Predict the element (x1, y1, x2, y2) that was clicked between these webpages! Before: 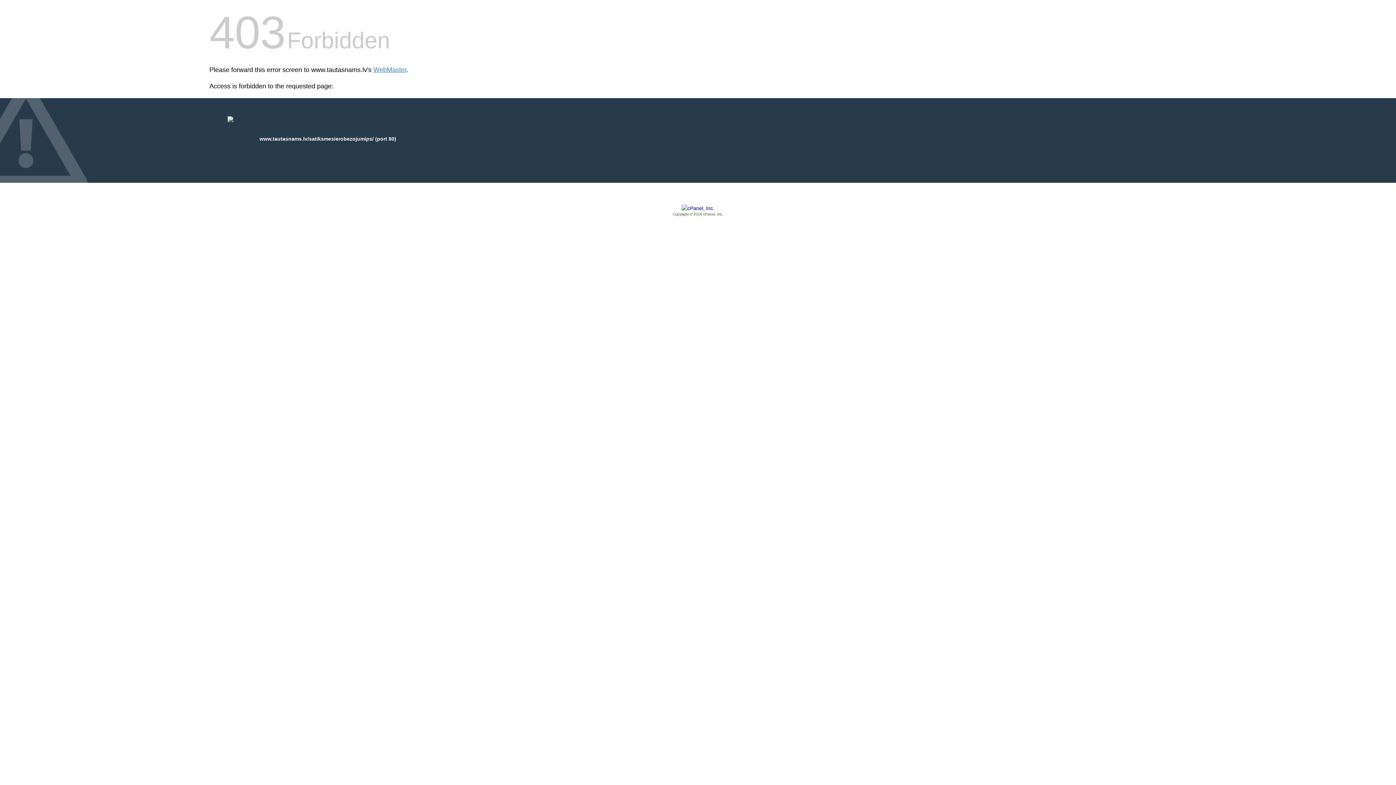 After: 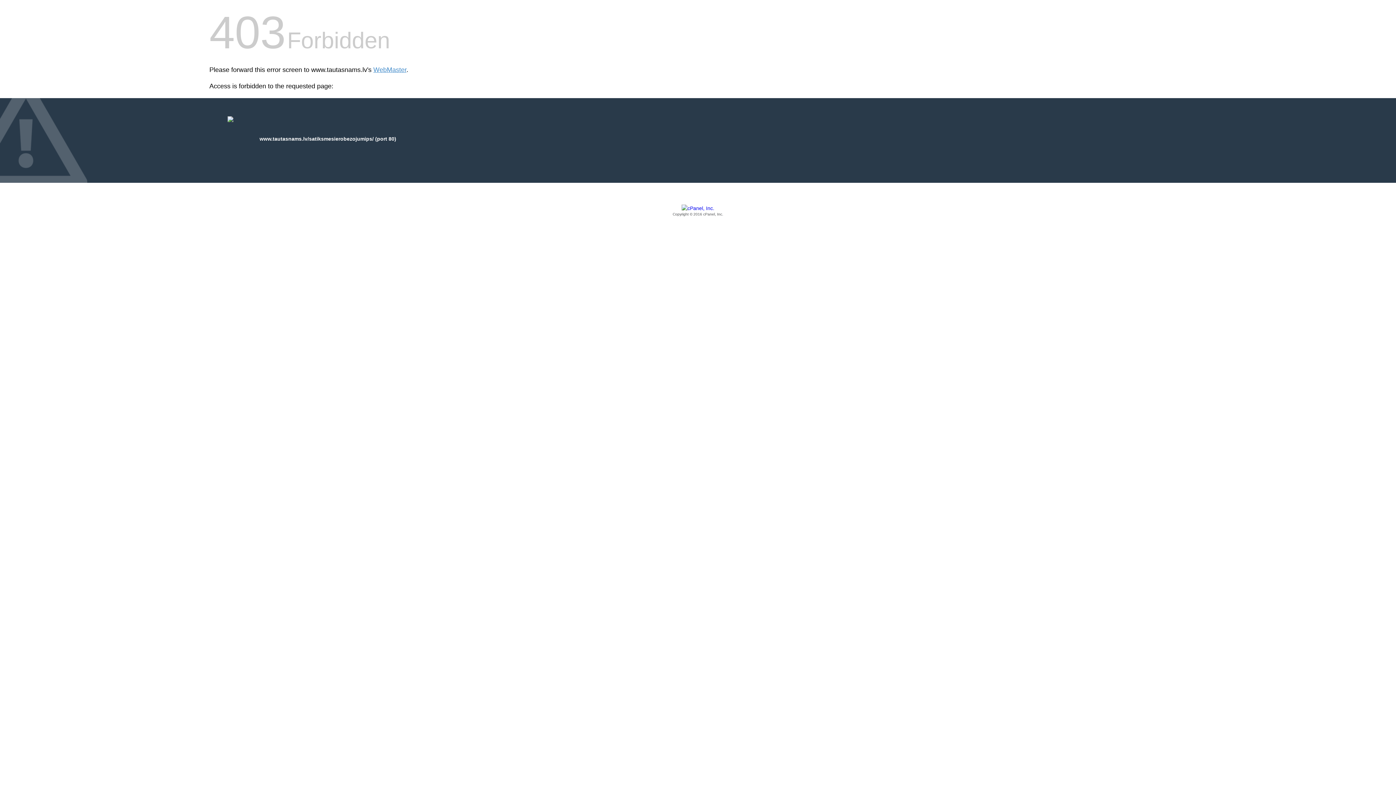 Action: bbox: (209, 205, 1186, 217) label: Copyright © 2016 cPanel, Inc.